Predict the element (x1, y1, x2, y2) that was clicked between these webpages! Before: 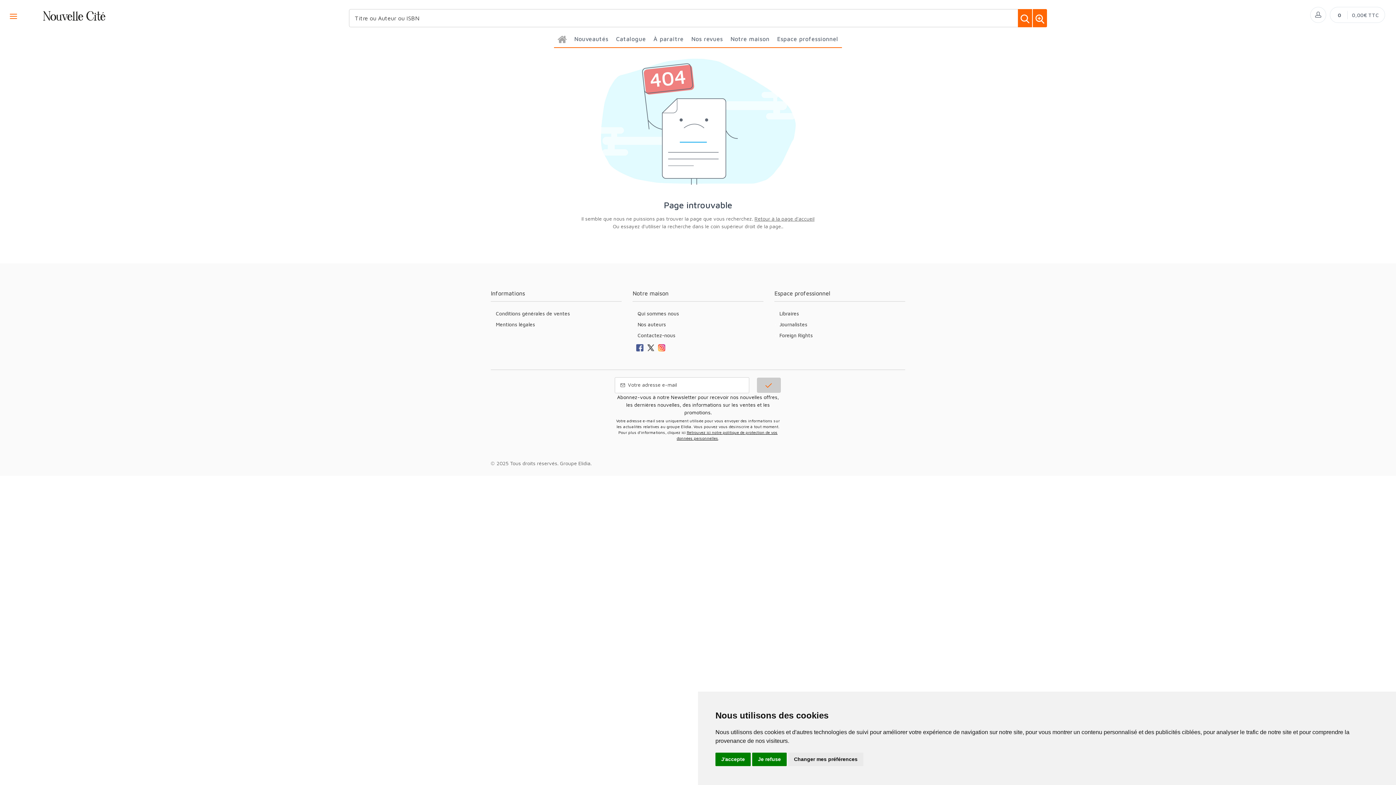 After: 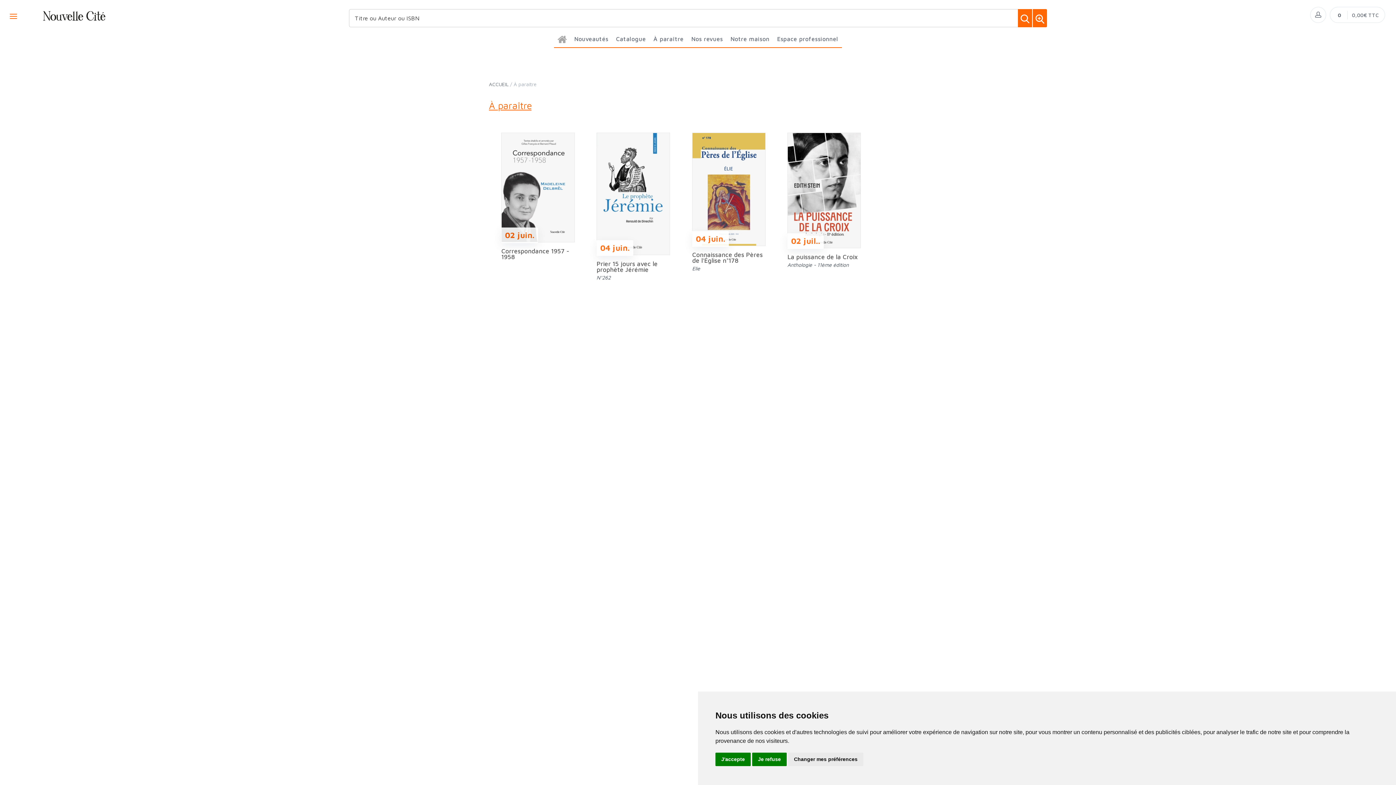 Action: label: À paraître bbox: (649, 30, 687, 47)